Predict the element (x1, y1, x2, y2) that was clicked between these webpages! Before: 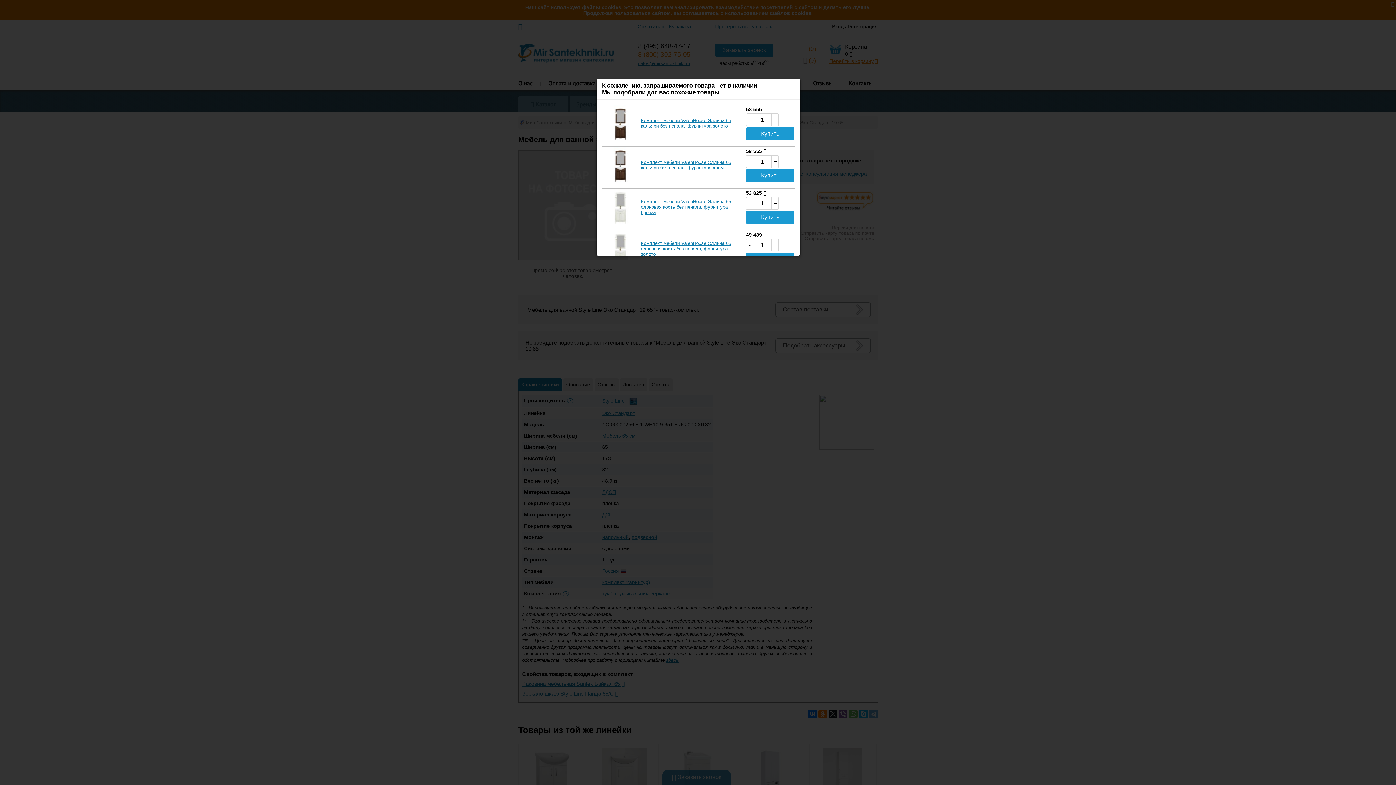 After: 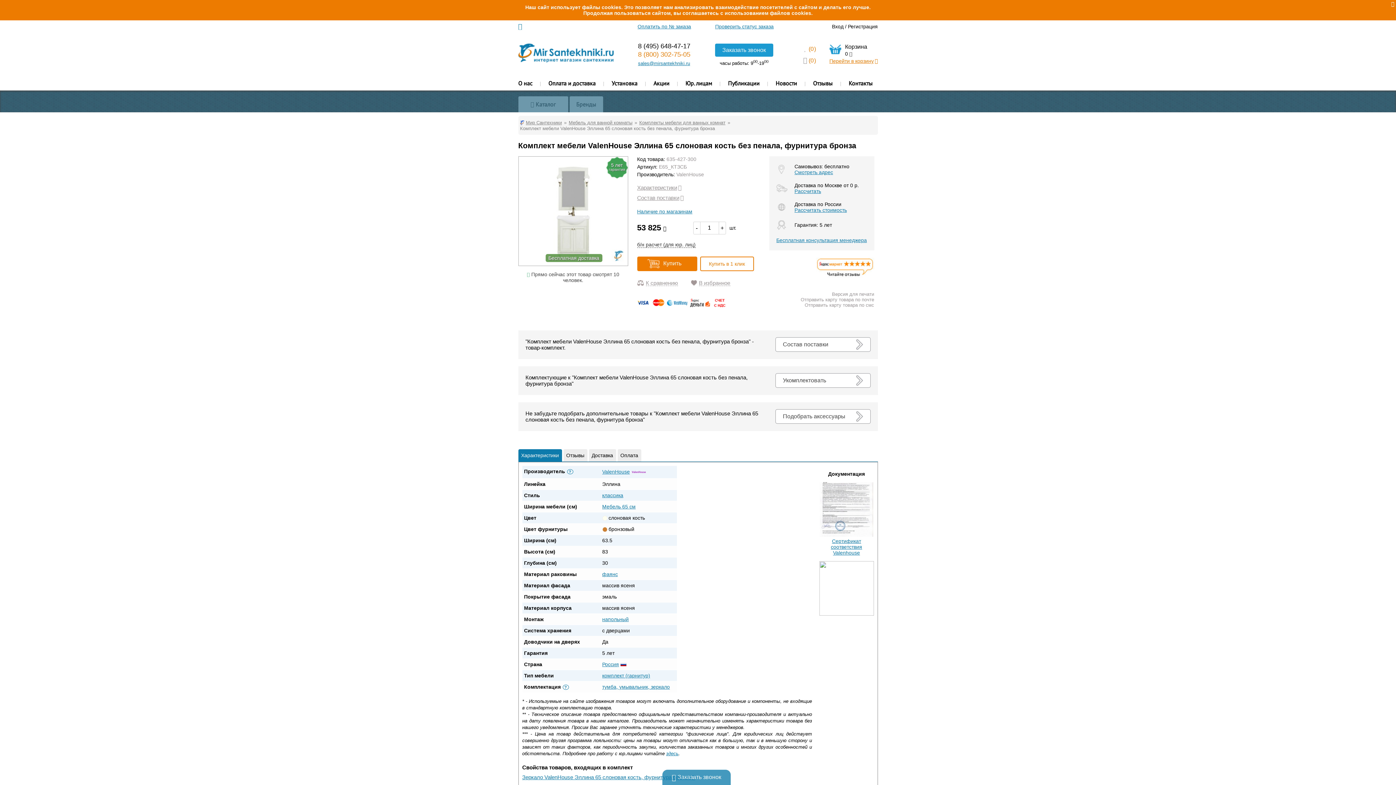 Action: bbox: (602, 220, 638, 226)